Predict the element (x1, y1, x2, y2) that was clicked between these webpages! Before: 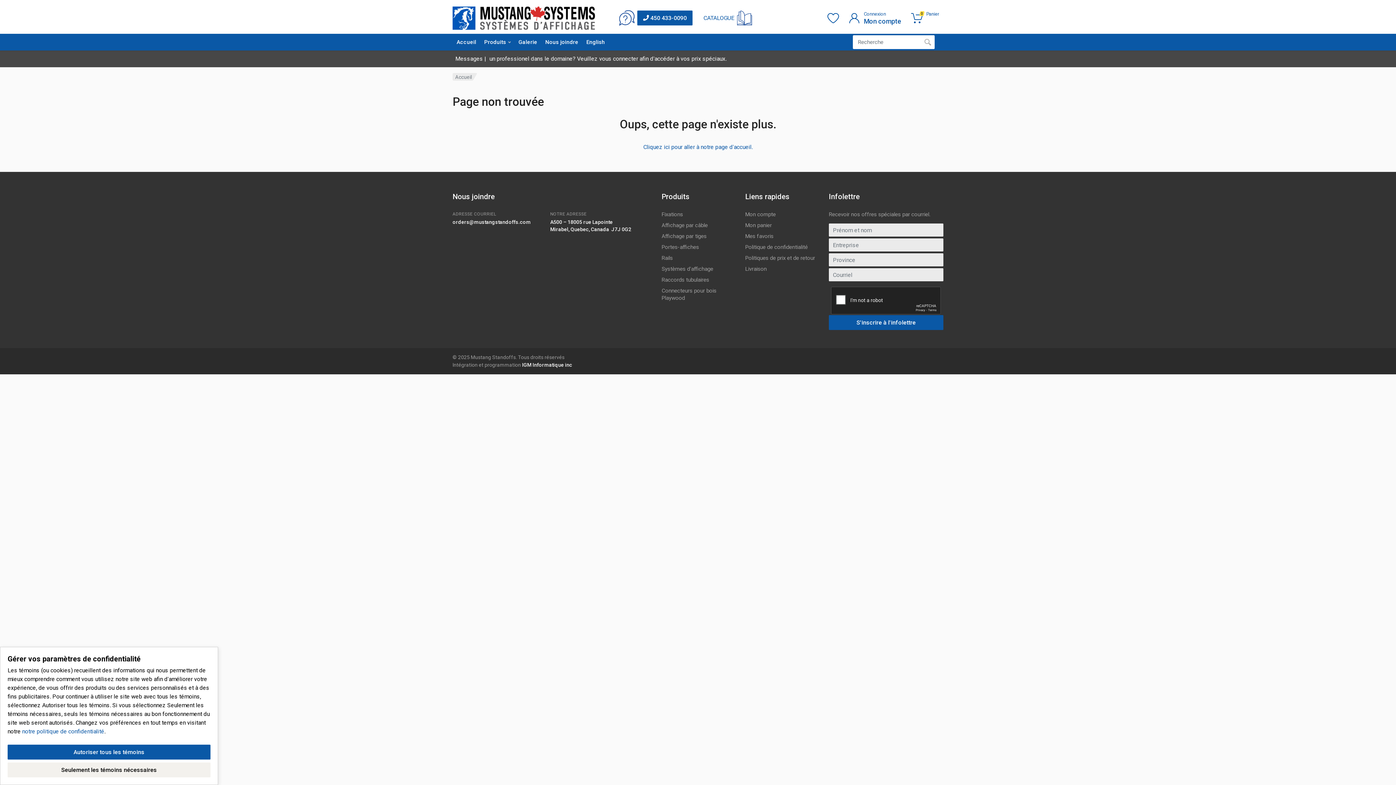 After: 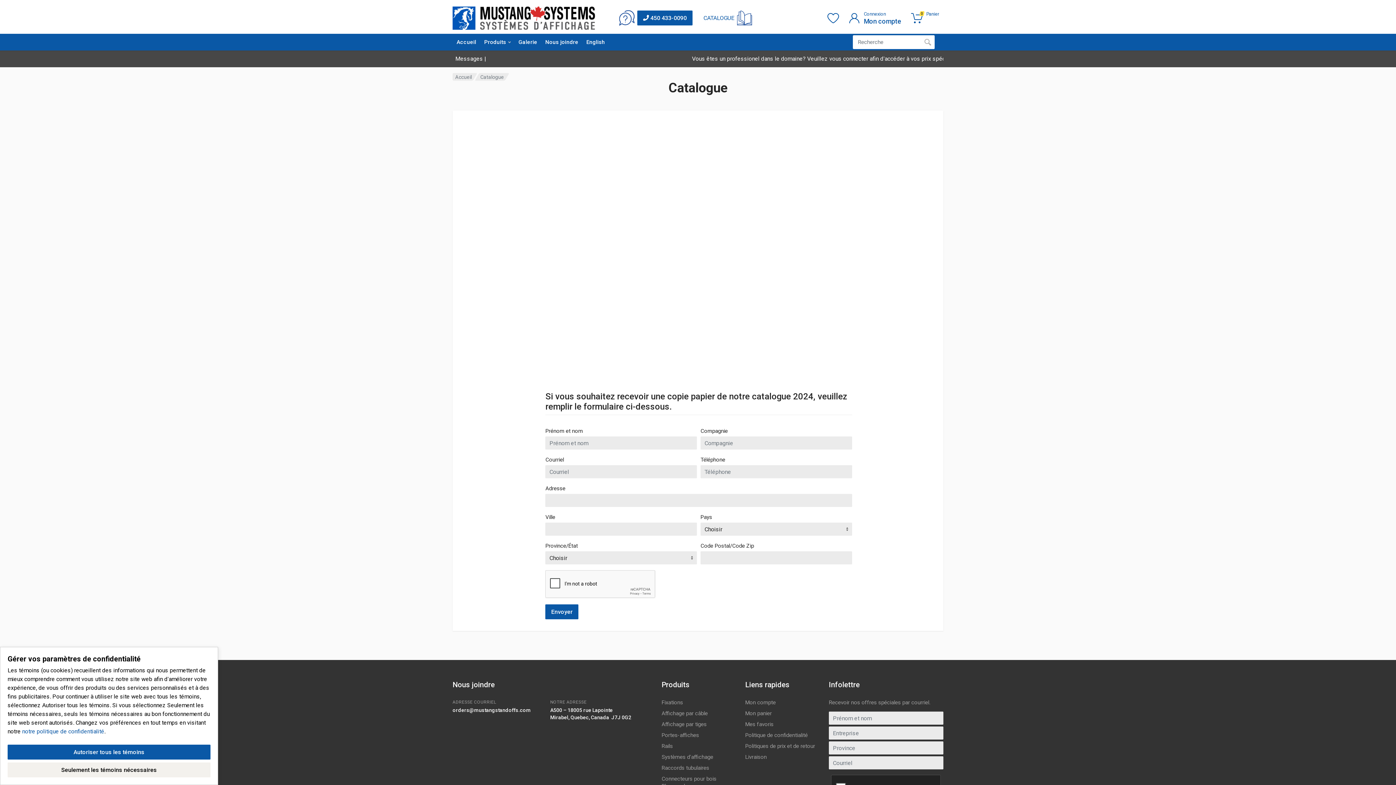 Action: bbox: (736, 14, 754, 21)